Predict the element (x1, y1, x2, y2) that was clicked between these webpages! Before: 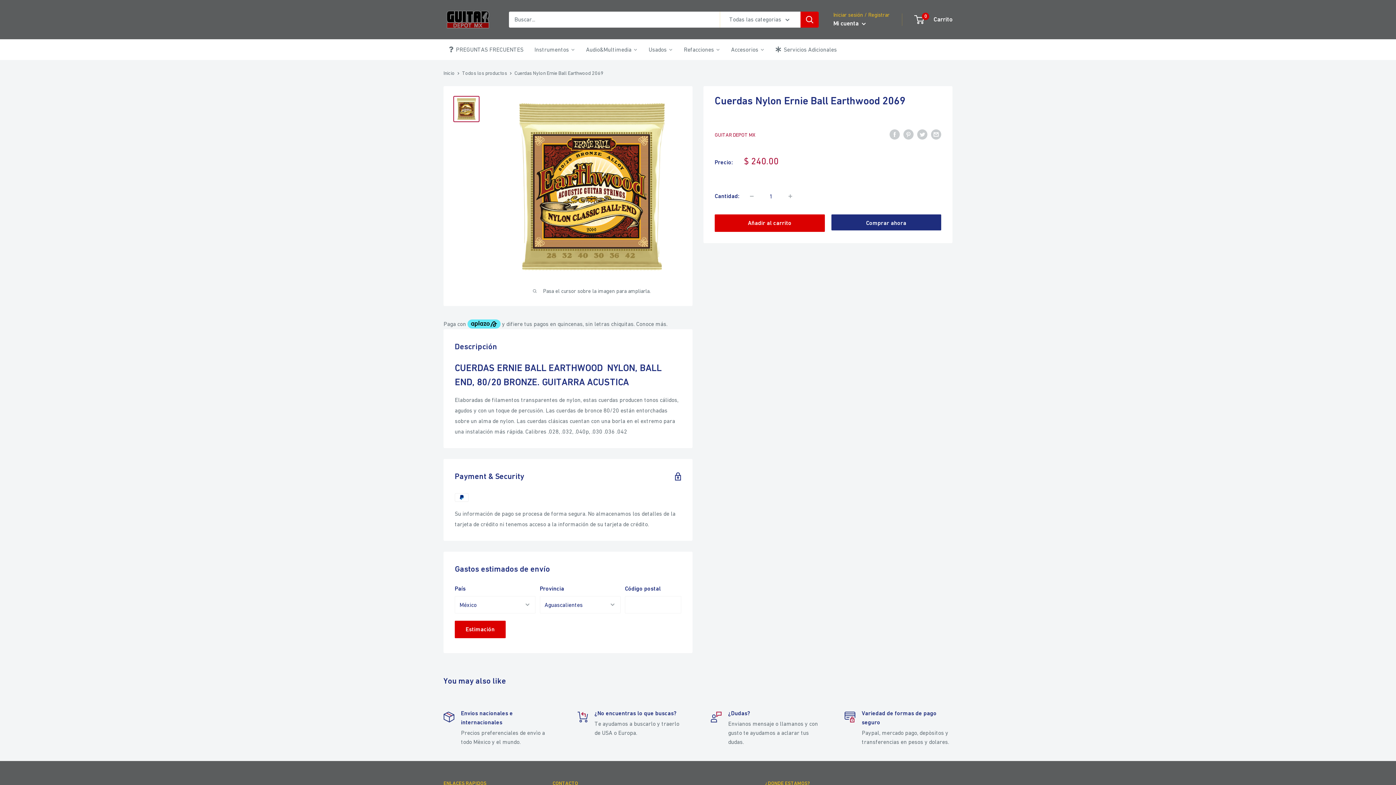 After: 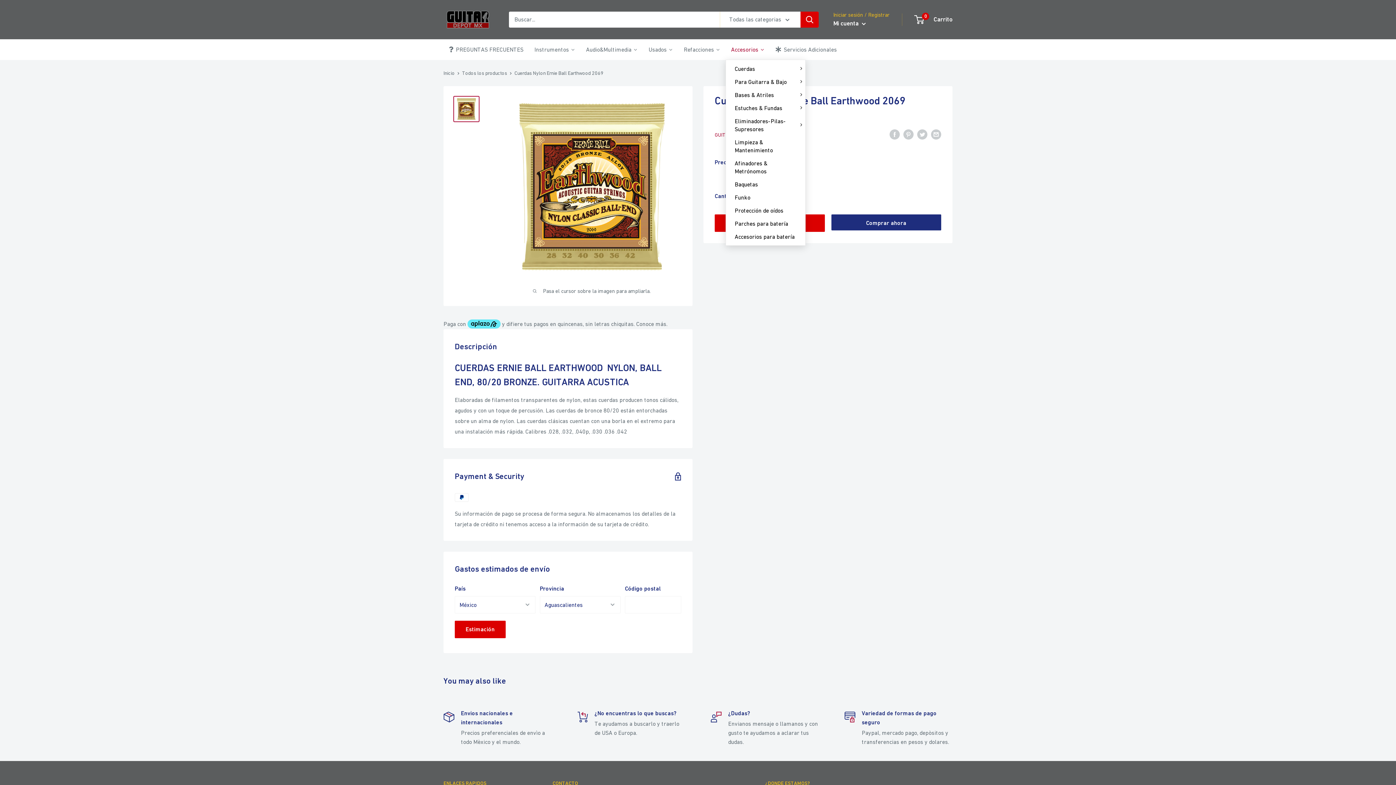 Action: label: Accesorios bbox: (725, 39, 770, 59)